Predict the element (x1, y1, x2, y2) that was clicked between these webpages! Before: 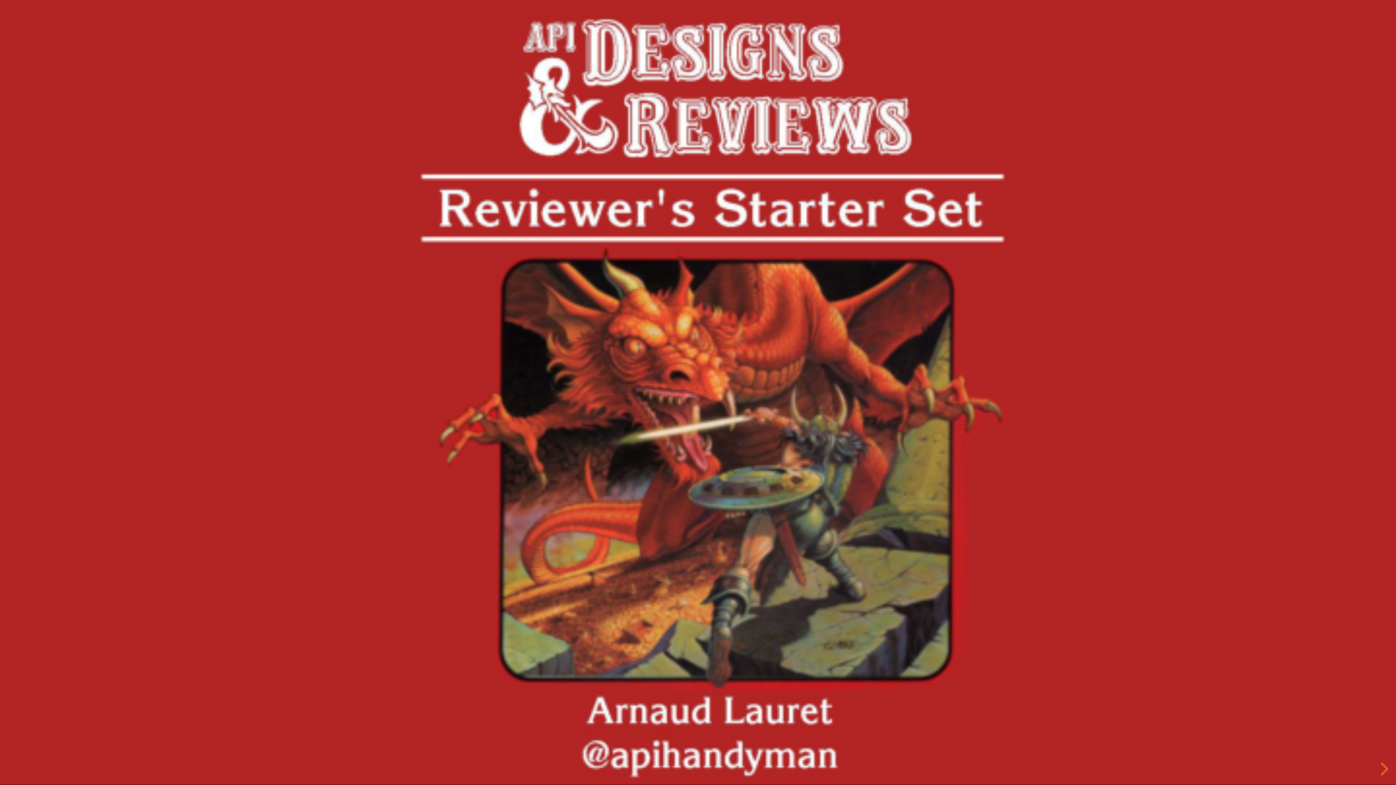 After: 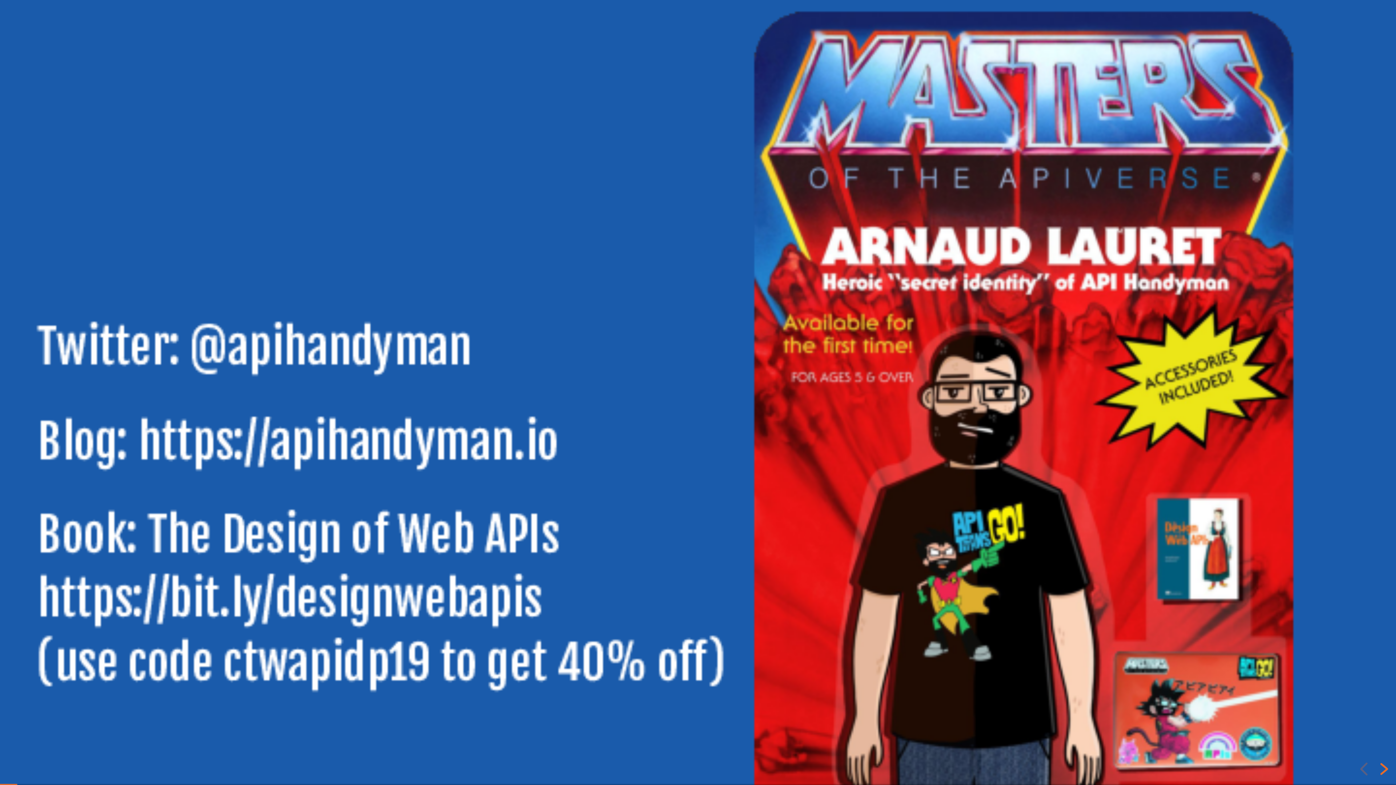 Action: label: next slide bbox: (1380, 762, 1393, 776)